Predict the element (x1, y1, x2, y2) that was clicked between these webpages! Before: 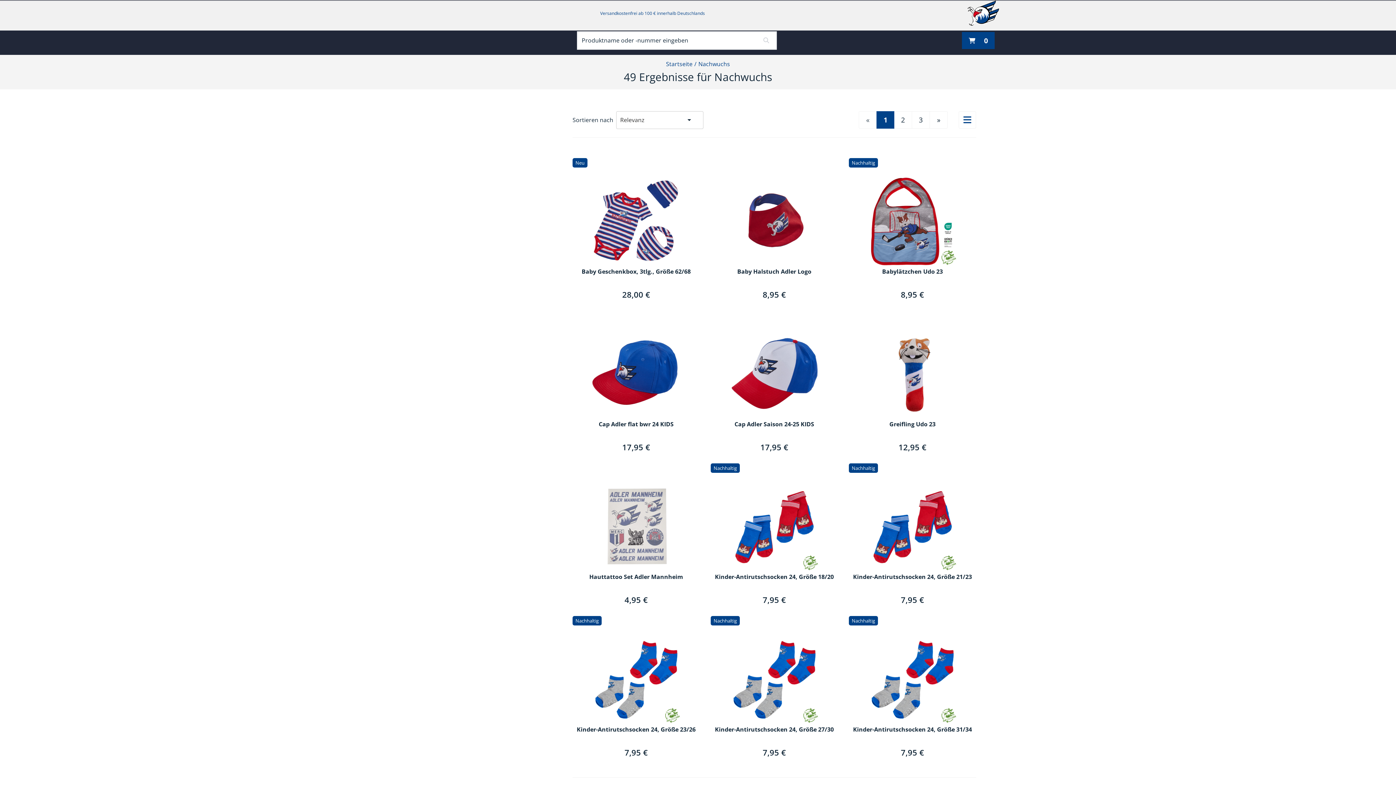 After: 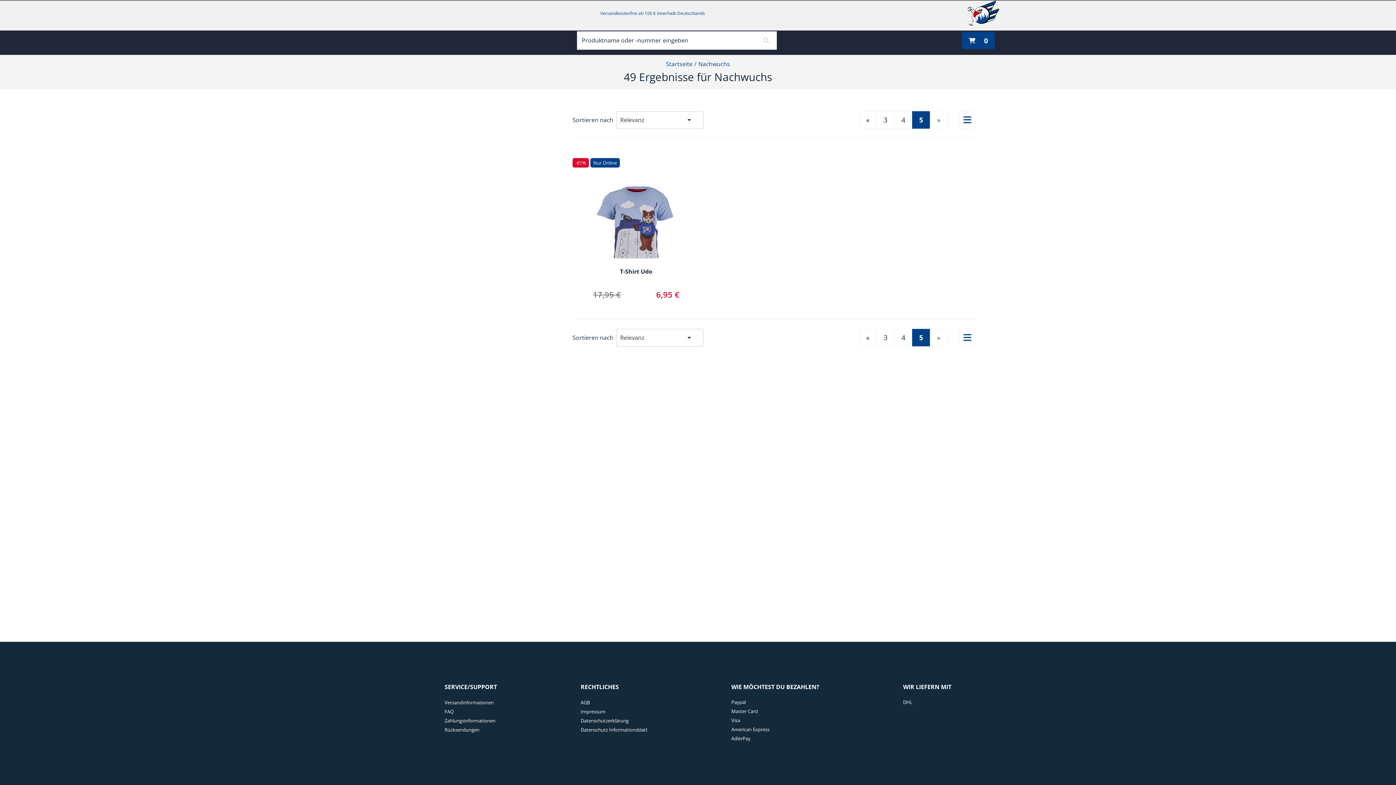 Action: label: last page bbox: (929, 111, 948, 128)